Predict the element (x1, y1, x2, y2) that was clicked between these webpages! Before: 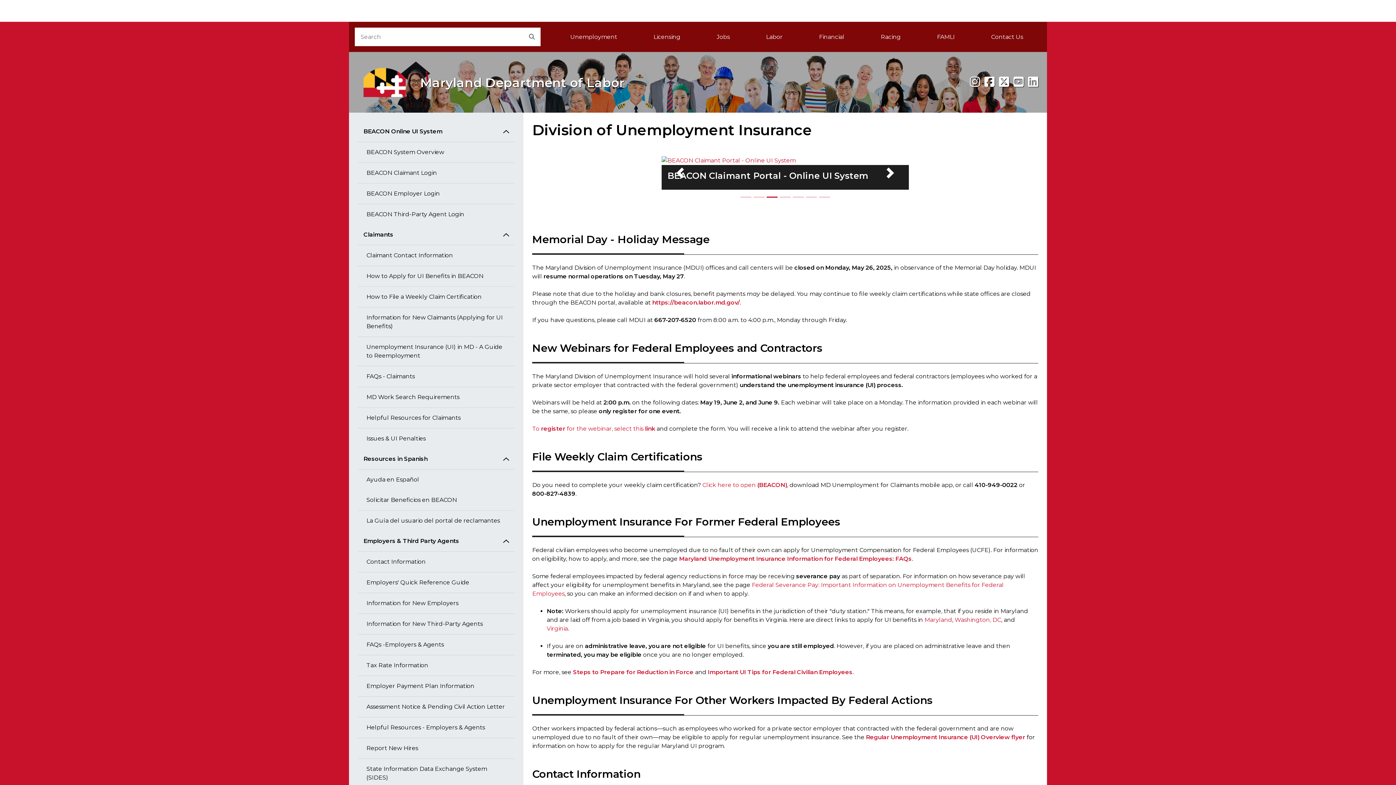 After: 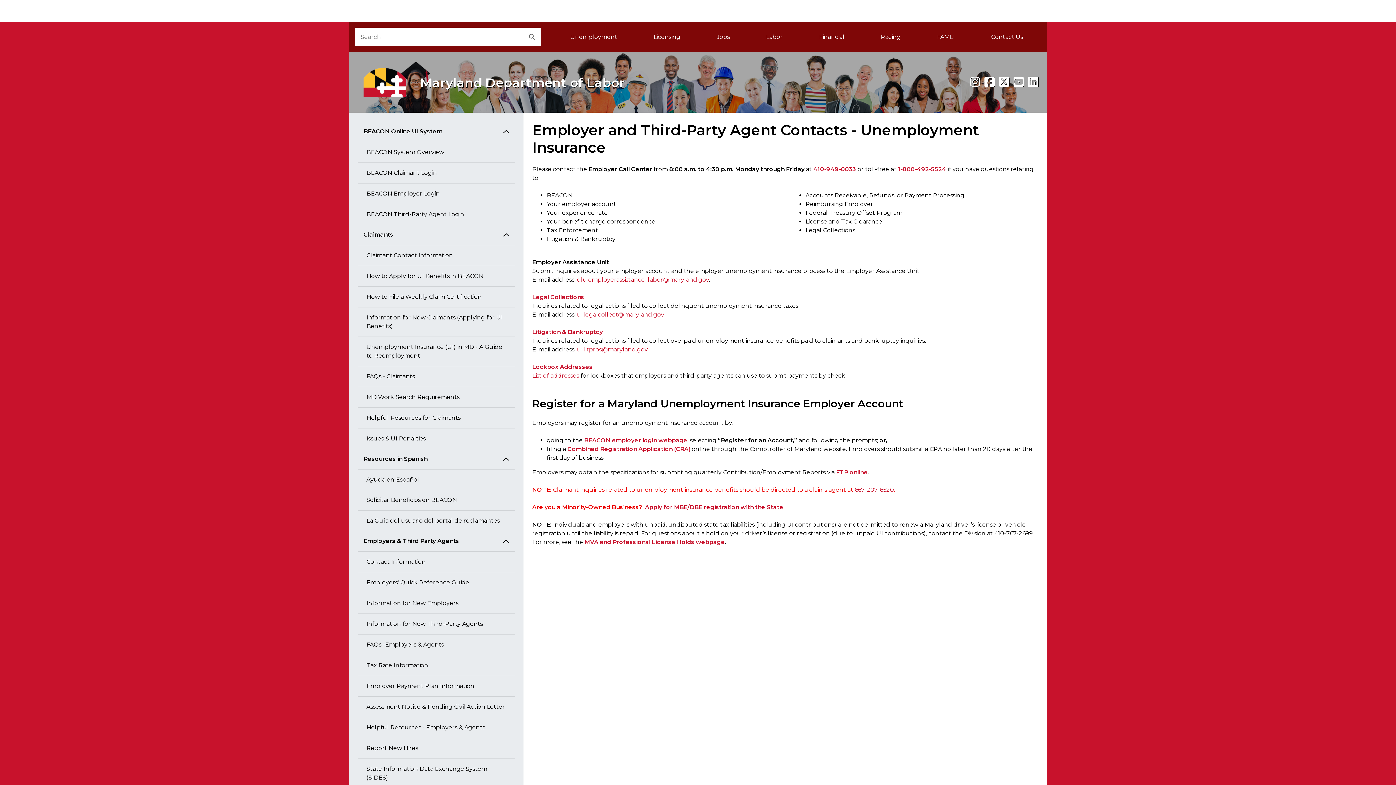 Action: bbox: (357, 552, 514, 572) label: Contact Information